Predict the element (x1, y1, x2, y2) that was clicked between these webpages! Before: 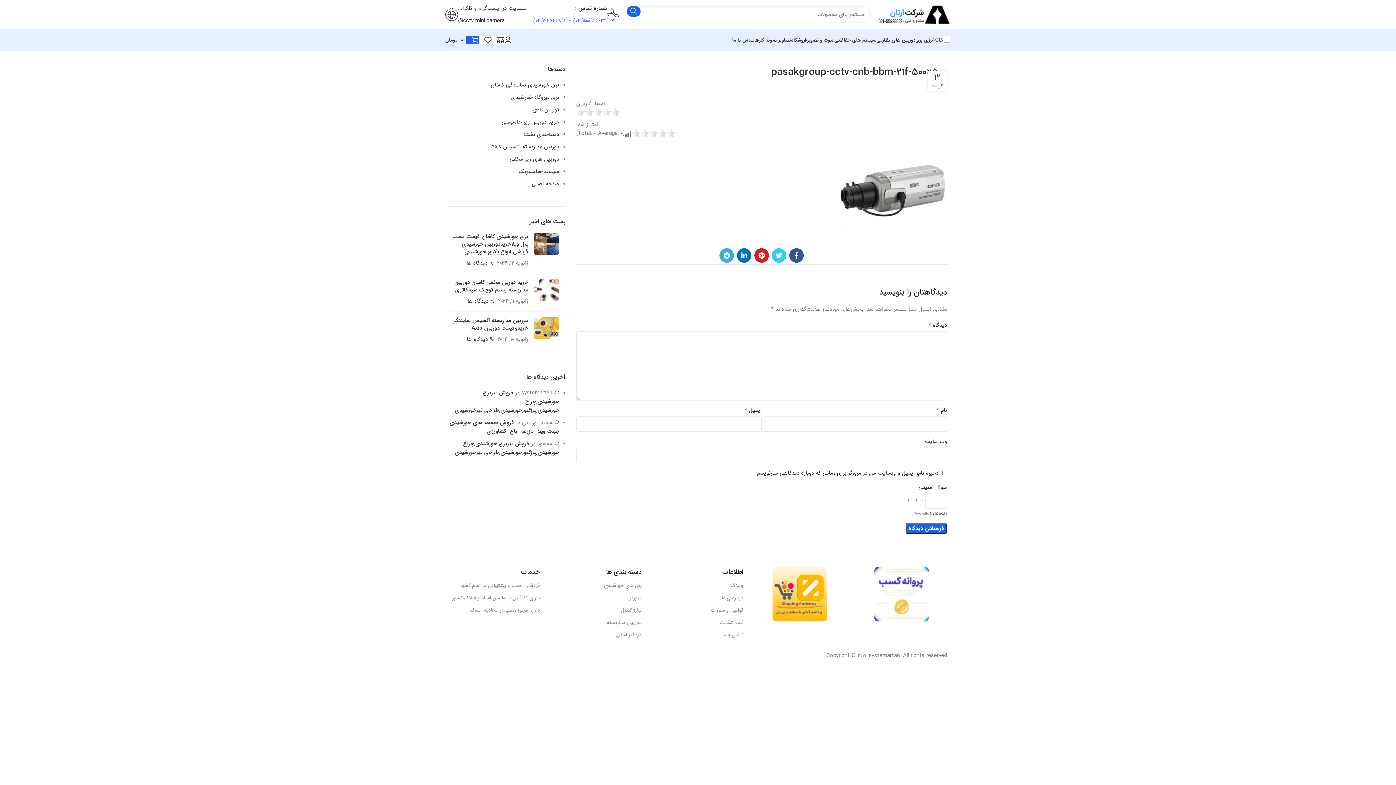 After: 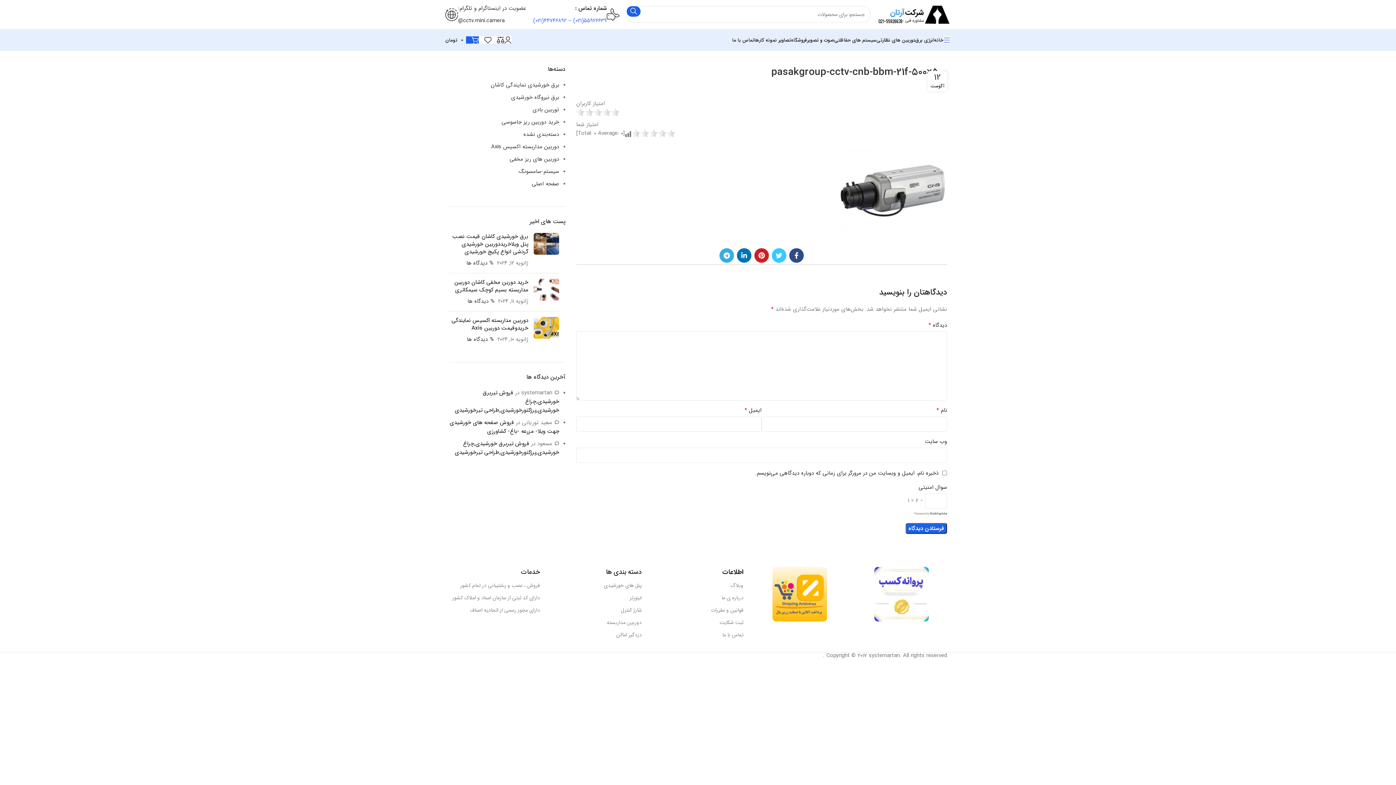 Action: label: آدرس لینک های اجتماعی فیس بوک را وارد کنید. bbox: (789, 248, 804, 262)